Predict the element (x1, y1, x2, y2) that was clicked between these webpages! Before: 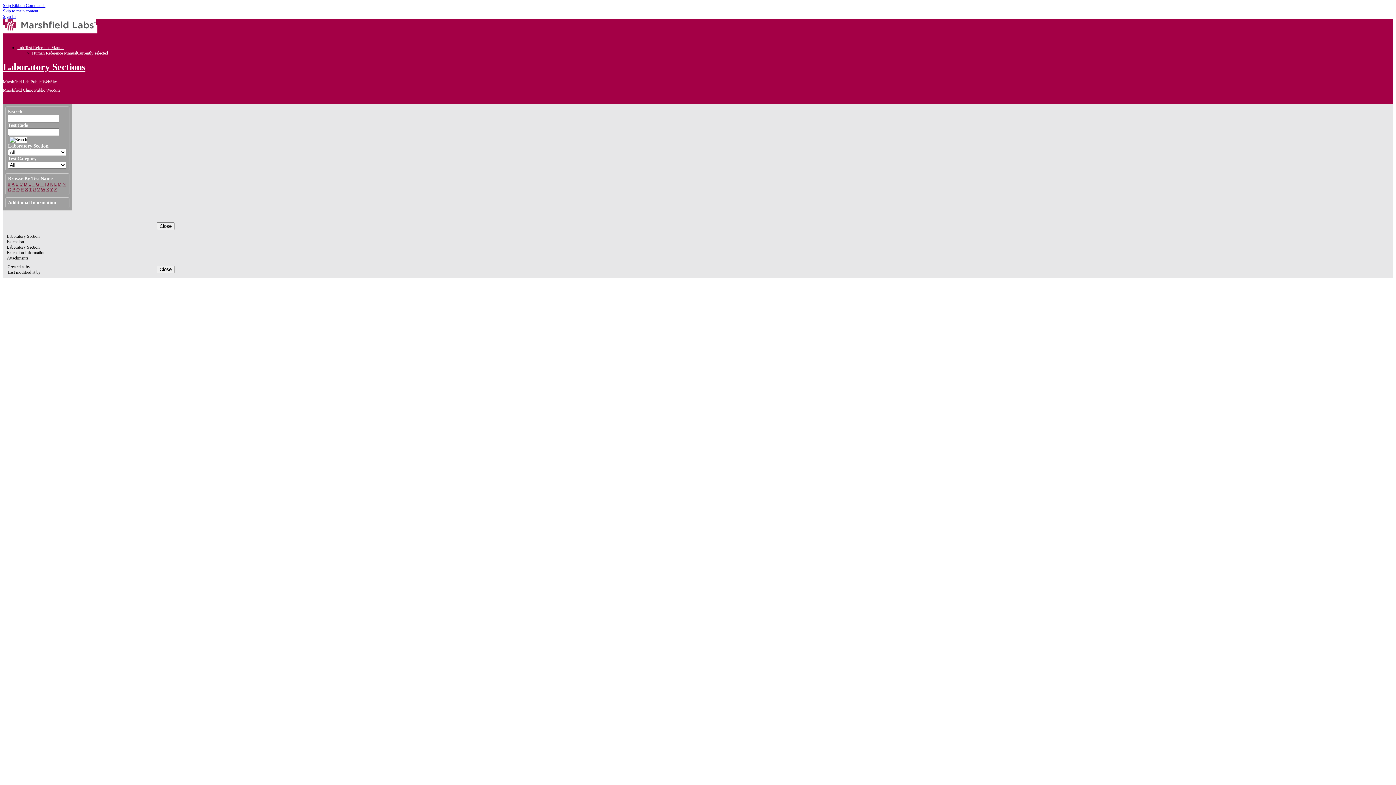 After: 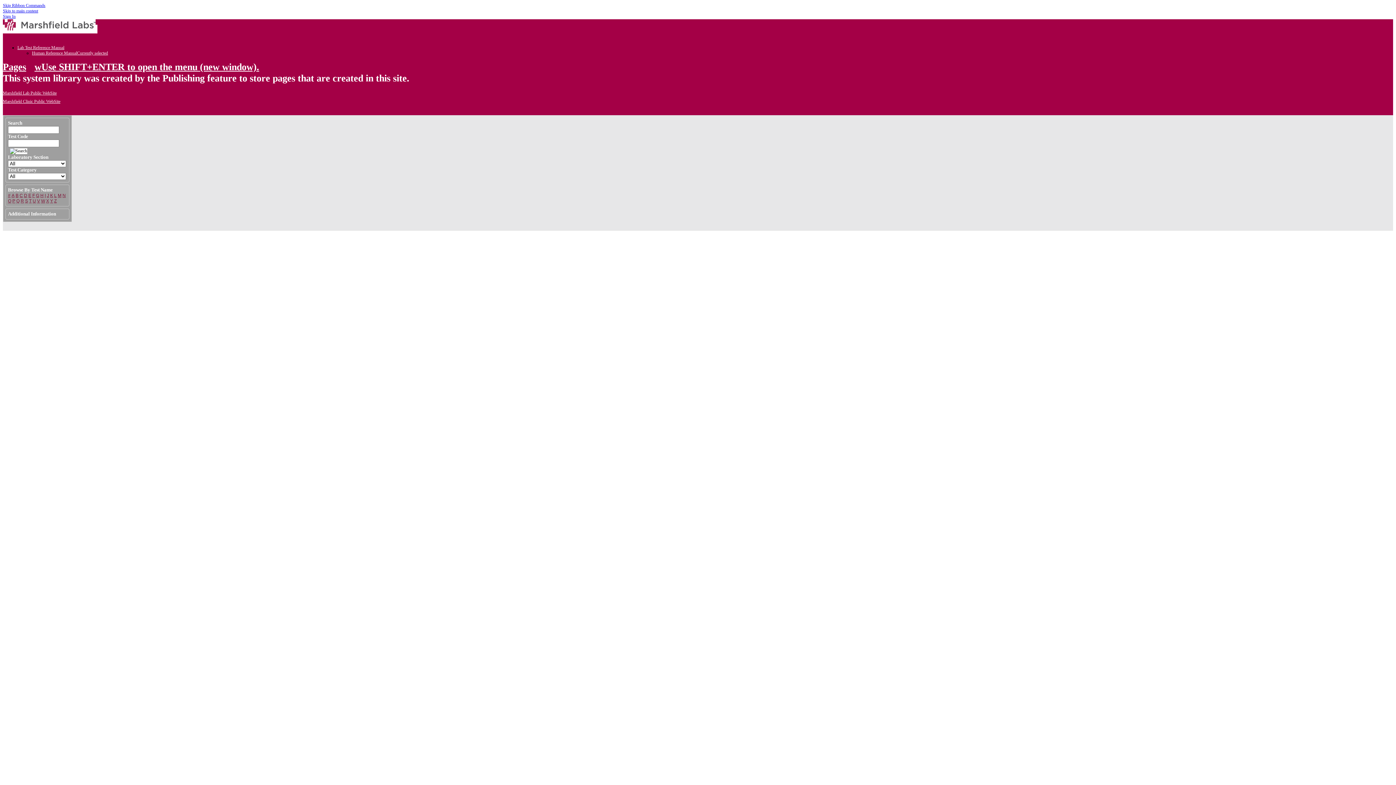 Action: label: W bbox: (41, 187, 45, 192)